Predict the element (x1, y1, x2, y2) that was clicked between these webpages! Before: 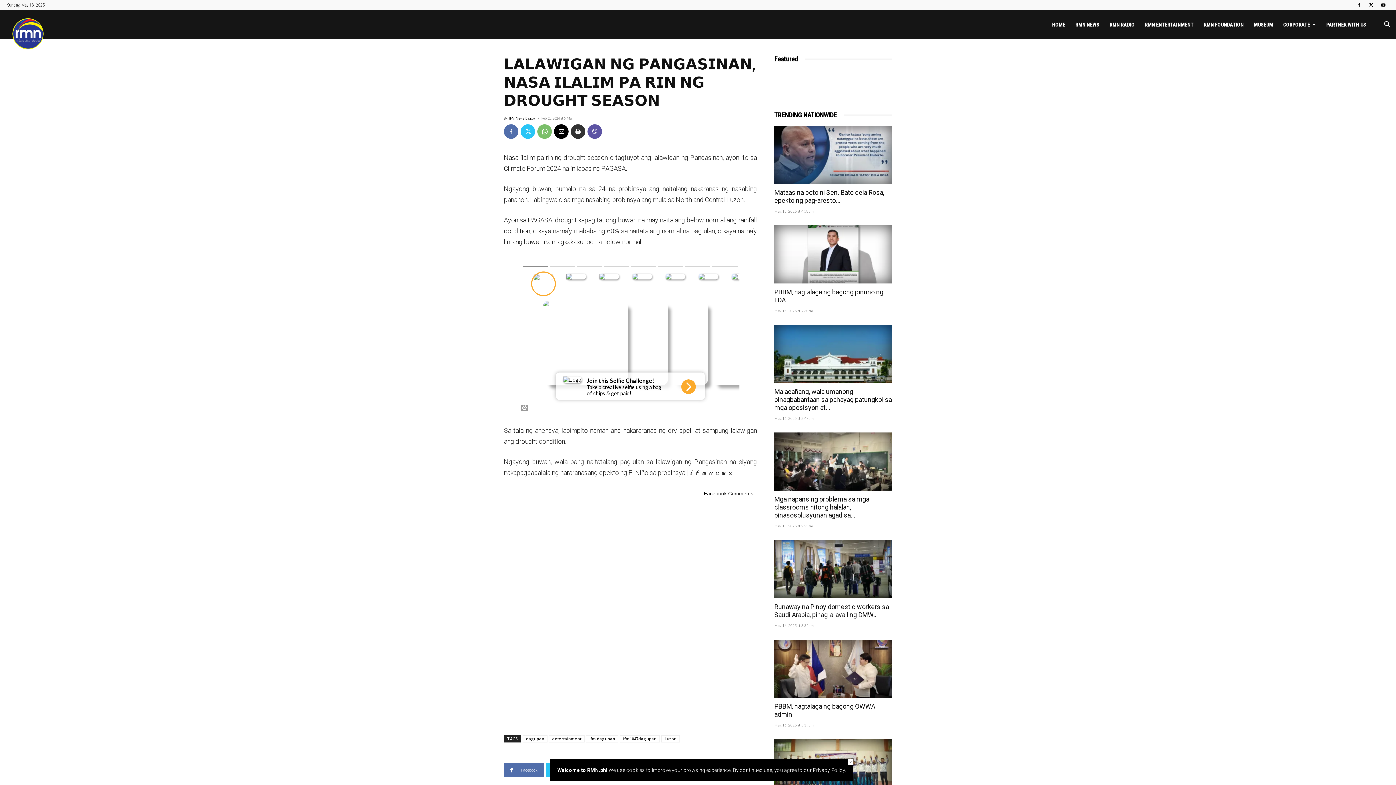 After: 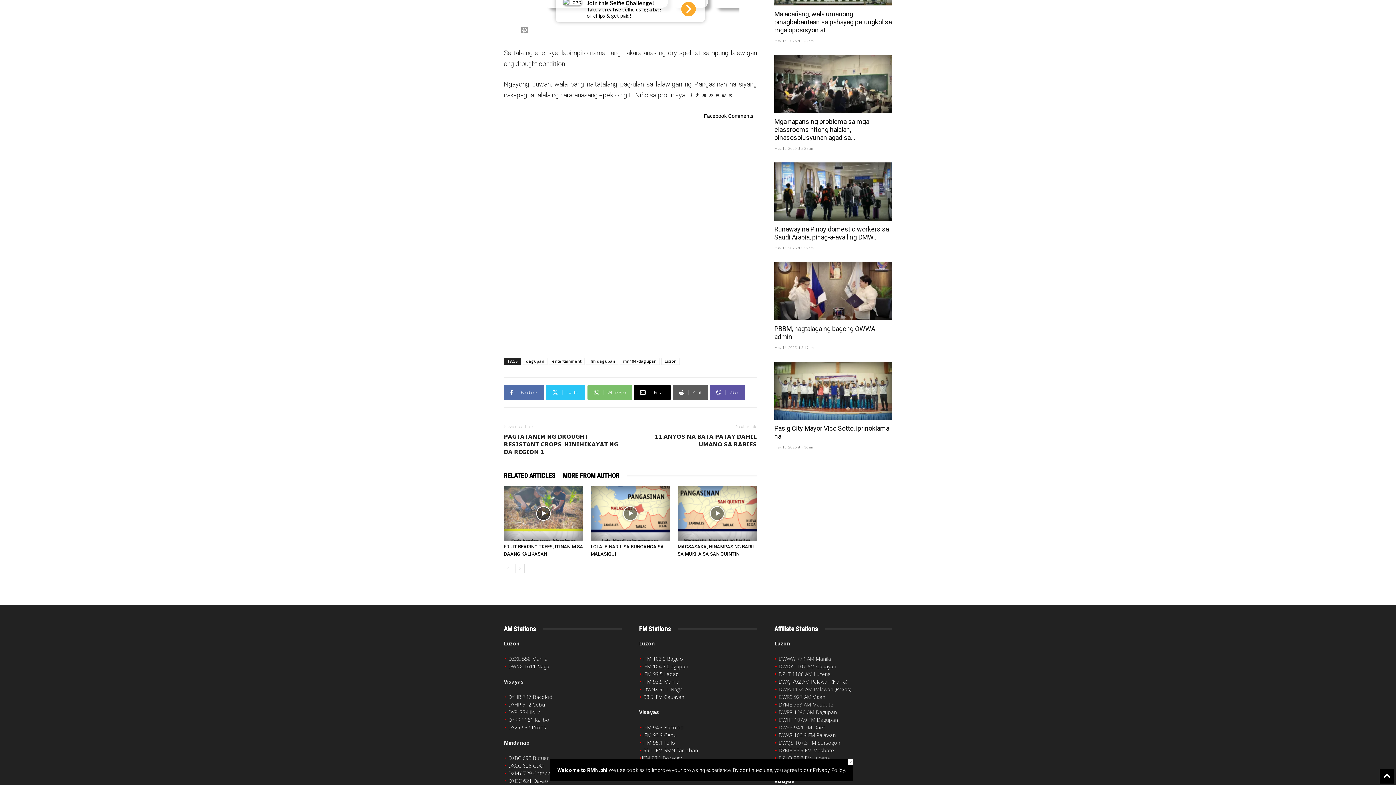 Action: bbox: (673, 375, 708, 389) label: Print